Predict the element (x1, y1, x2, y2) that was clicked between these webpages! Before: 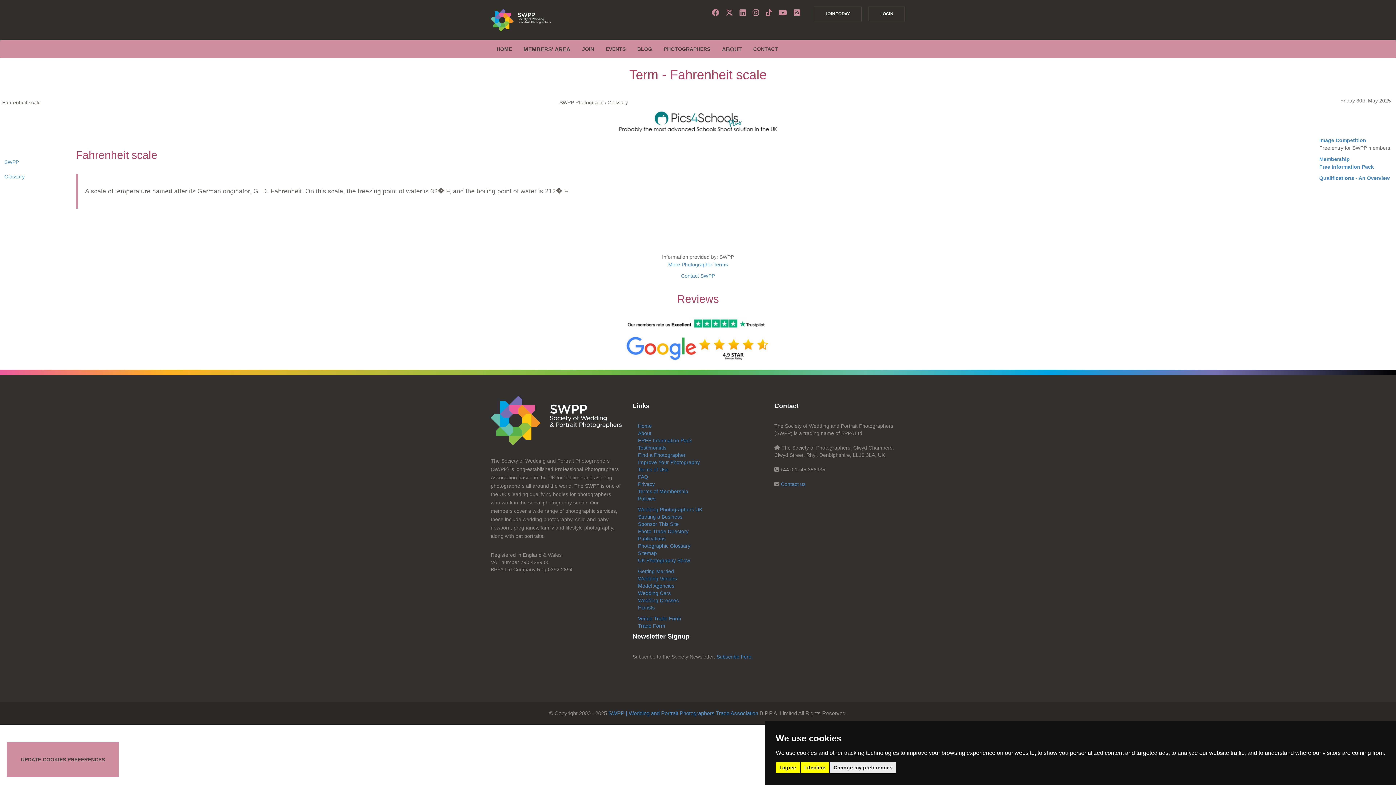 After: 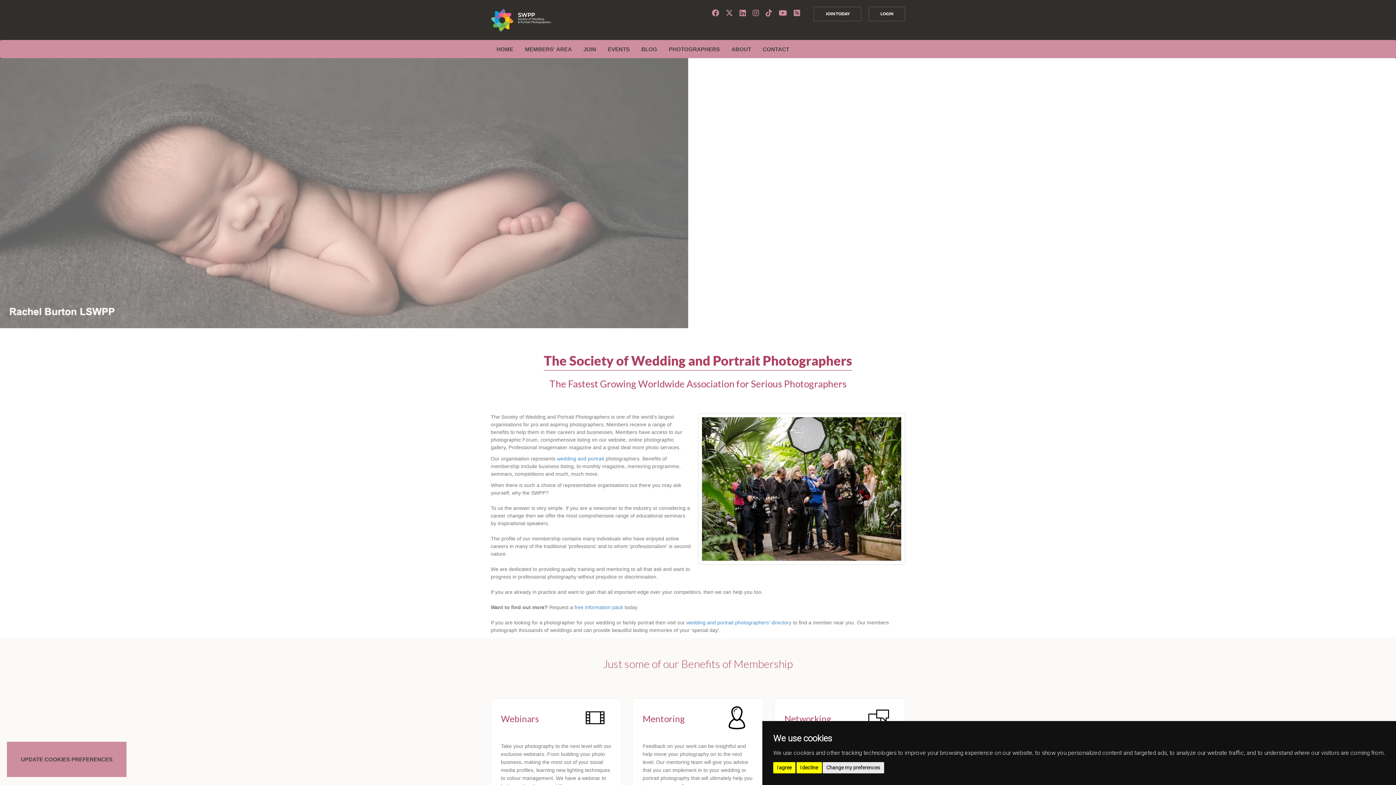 Action: label: Home bbox: (638, 423, 652, 428)